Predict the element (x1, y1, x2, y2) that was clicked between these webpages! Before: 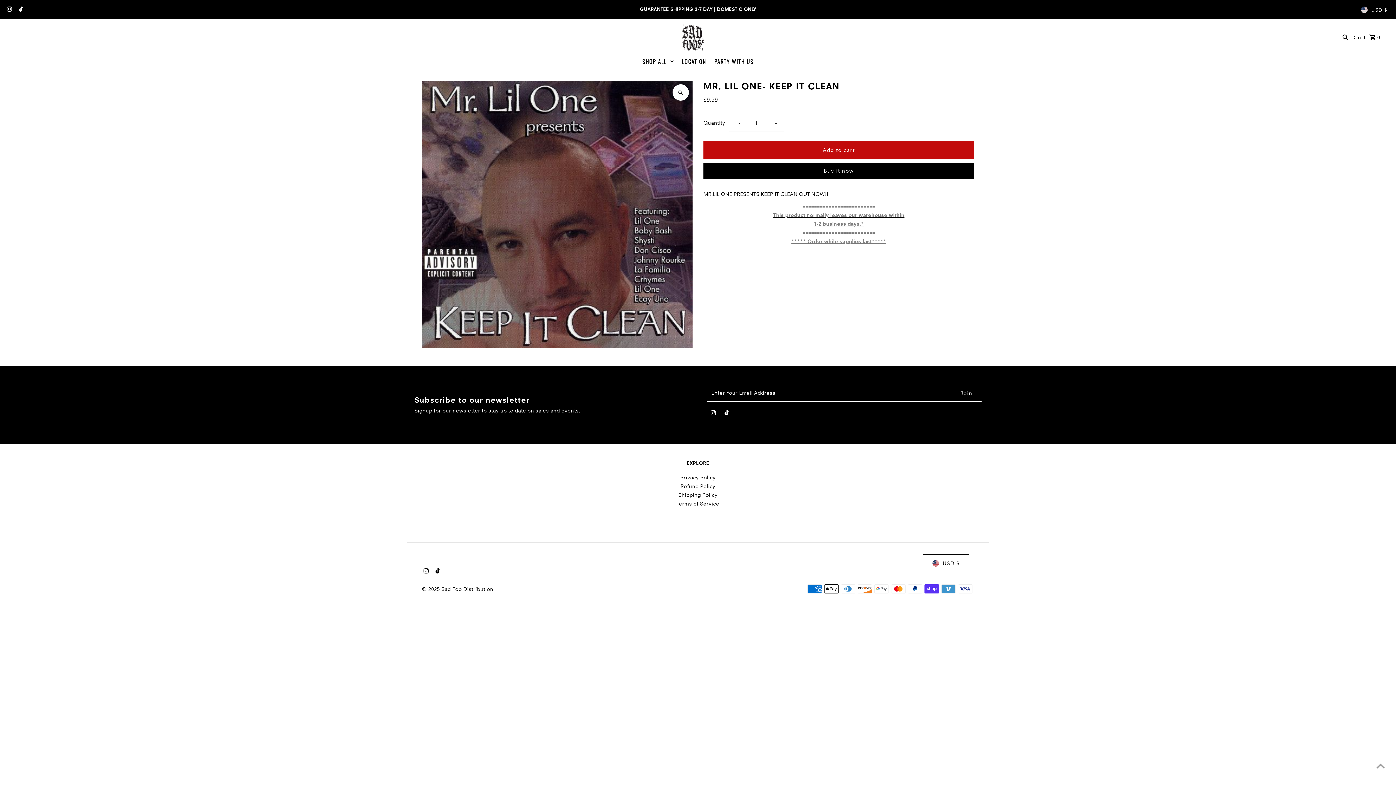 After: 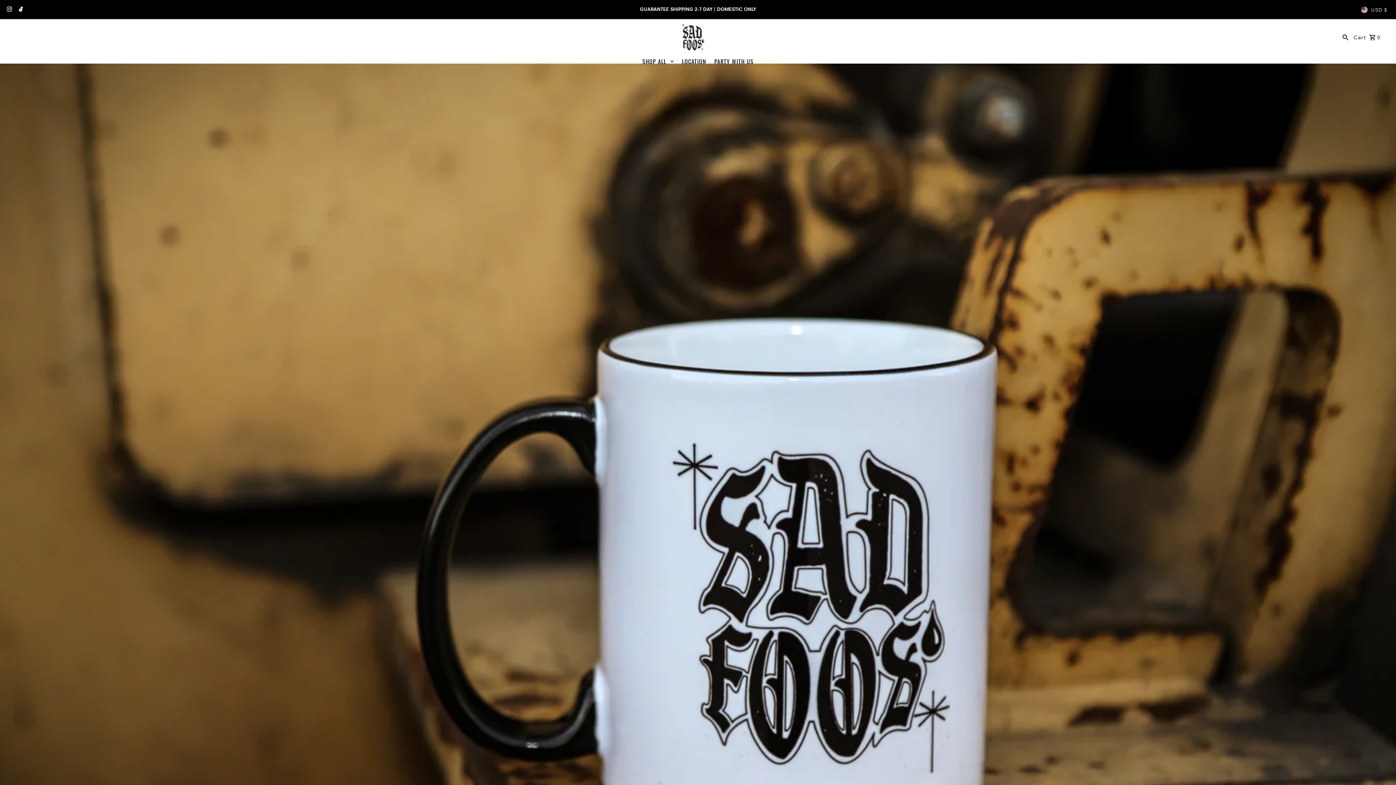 Action: bbox: (421, 586, 493, 592) label: © 2025 Sad Foo Distribution